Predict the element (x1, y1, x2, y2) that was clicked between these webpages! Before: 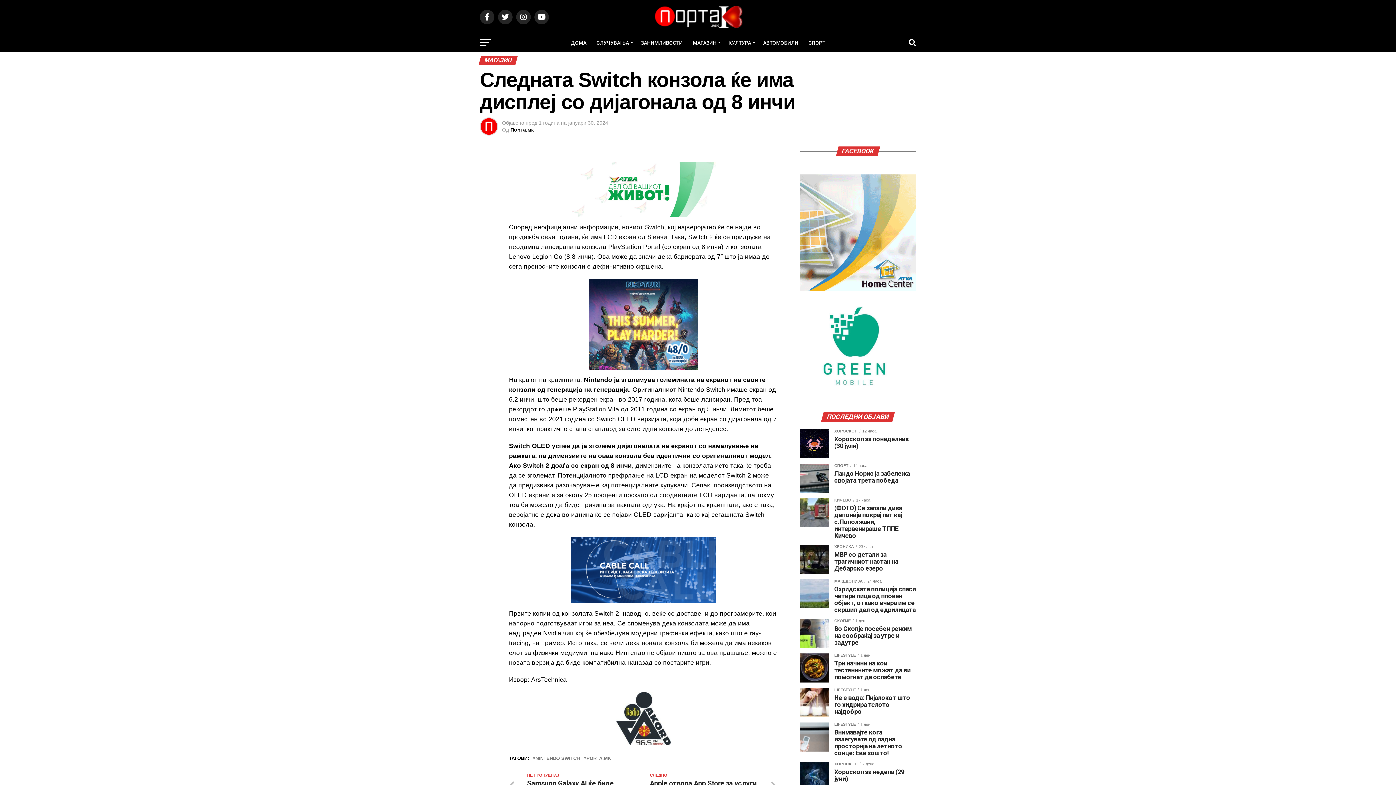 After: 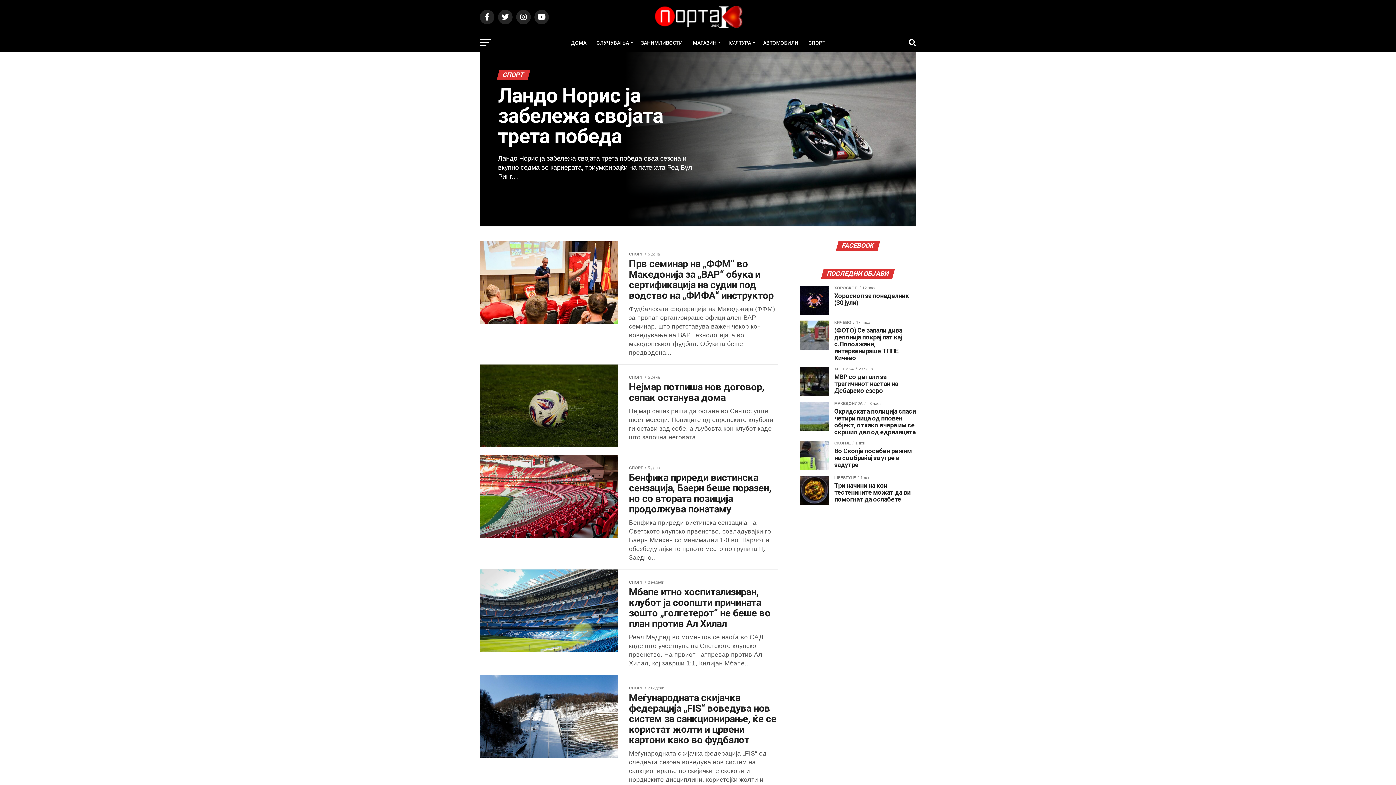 Action: label: СПОРТ bbox: (804, 33, 829, 52)